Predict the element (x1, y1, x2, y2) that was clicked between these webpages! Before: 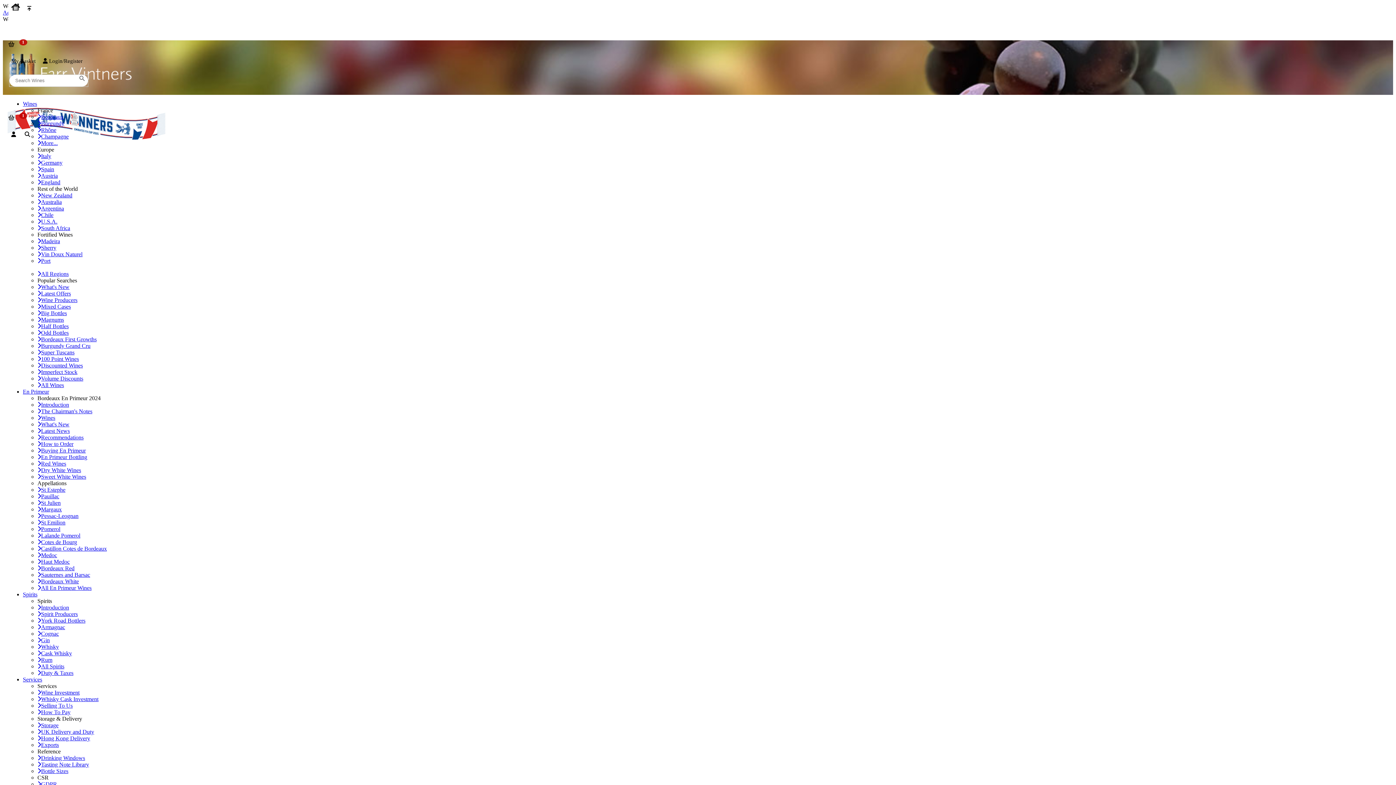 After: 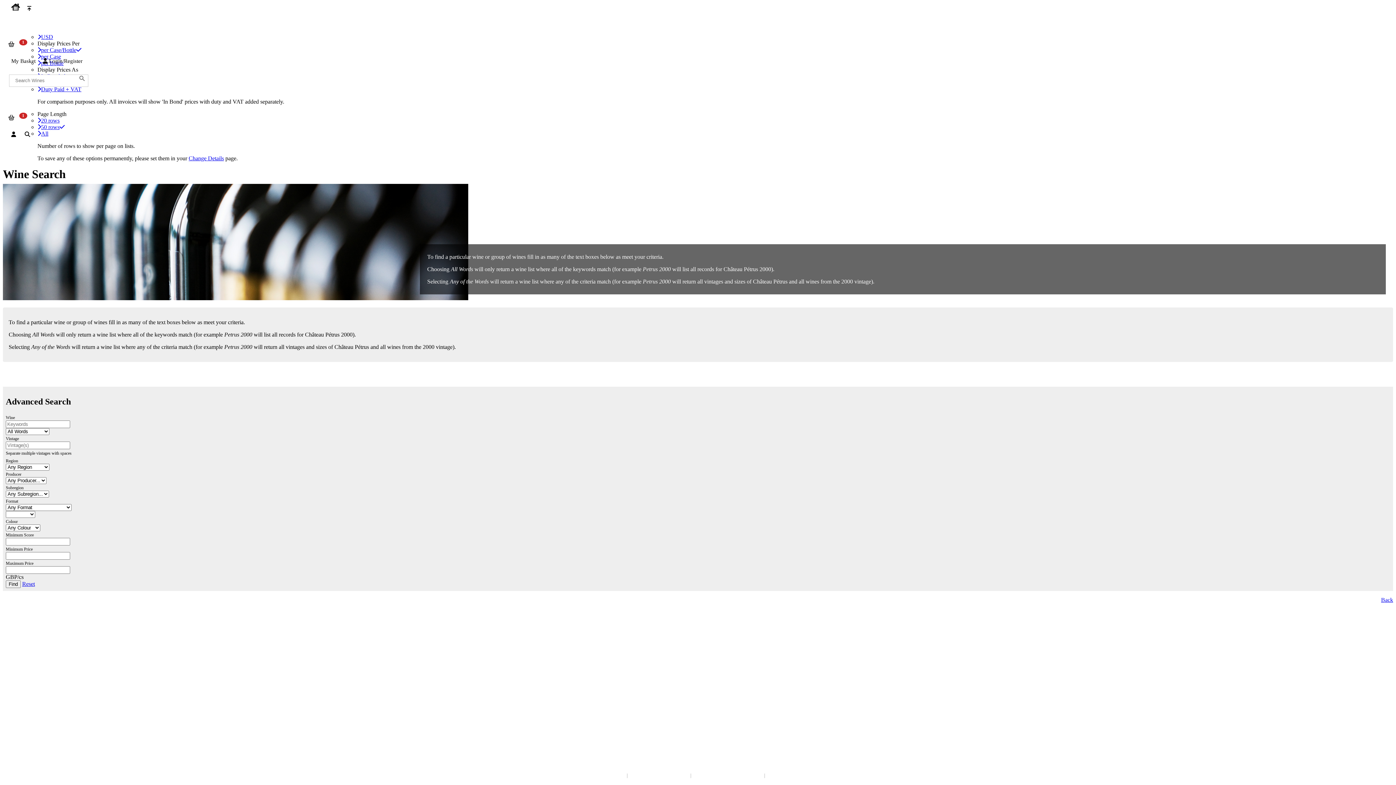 Action: bbox: (24, 131, 30, 137)